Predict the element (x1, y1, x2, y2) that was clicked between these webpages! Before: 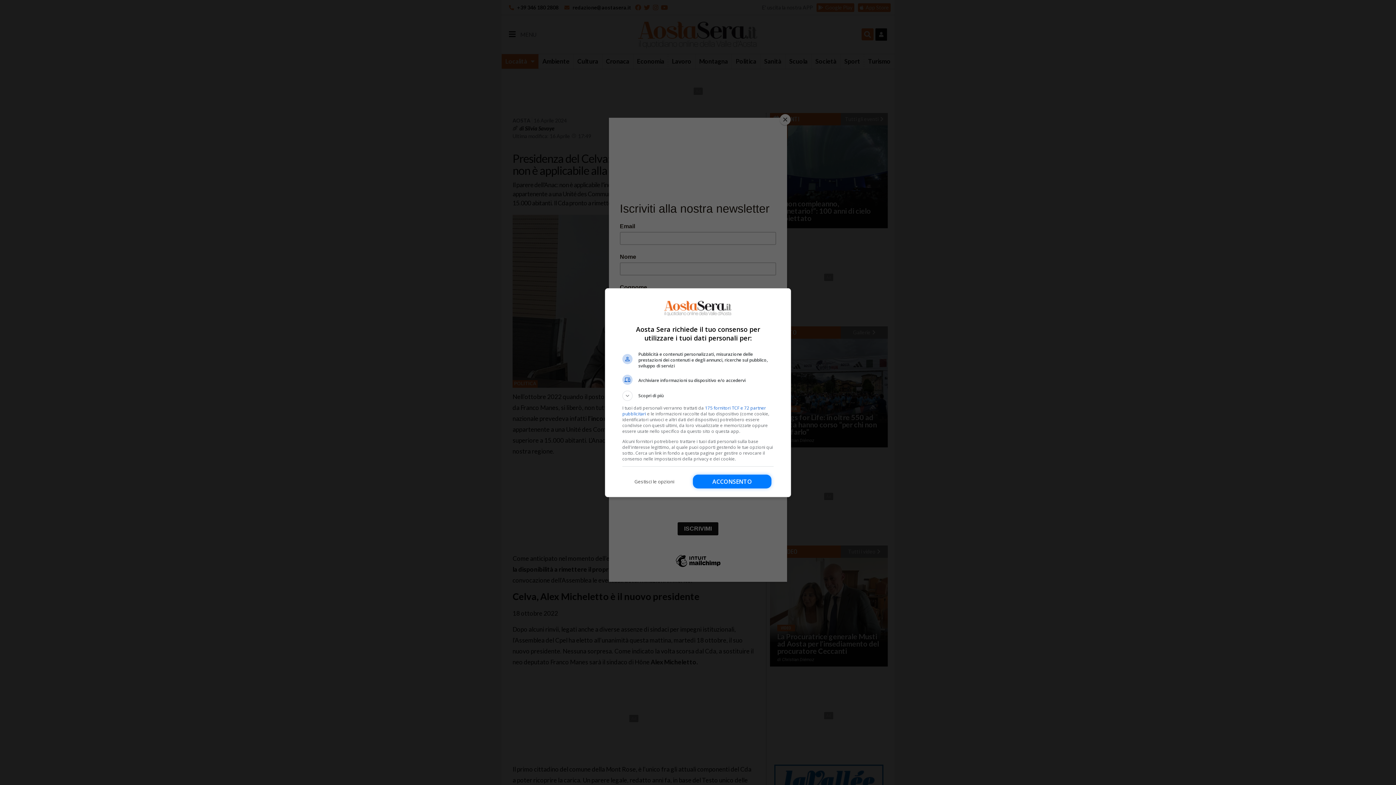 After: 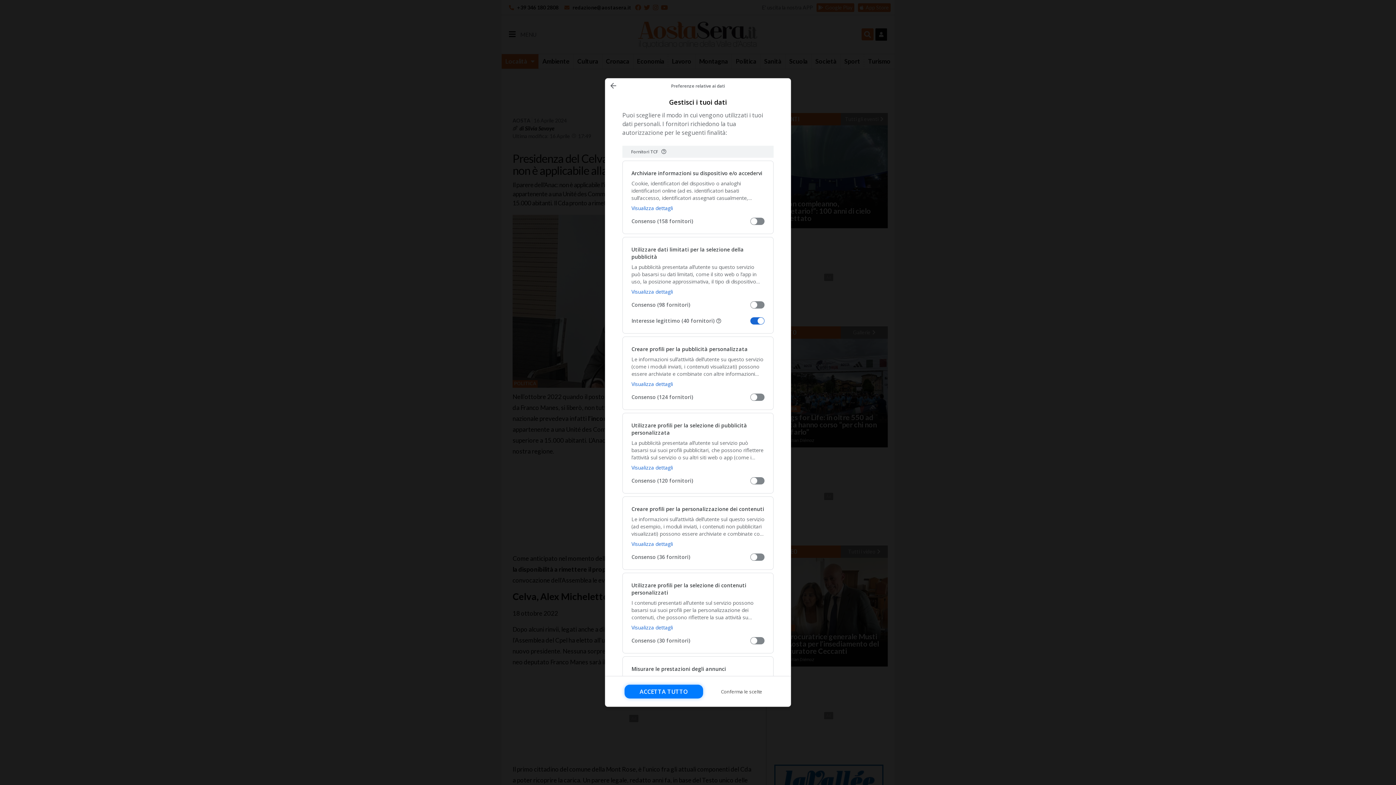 Action: label: Gestisci le opzioni bbox: (622, 474, 686, 488)